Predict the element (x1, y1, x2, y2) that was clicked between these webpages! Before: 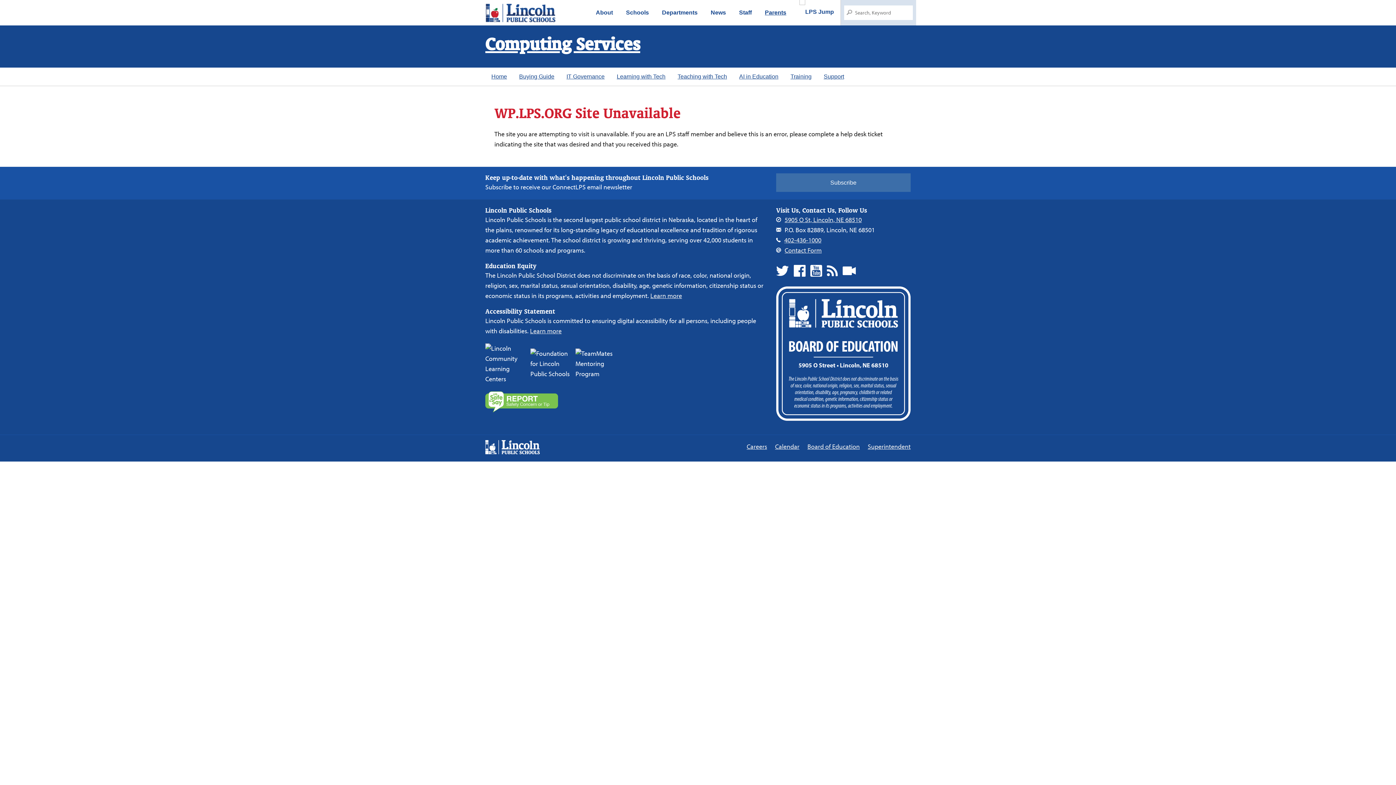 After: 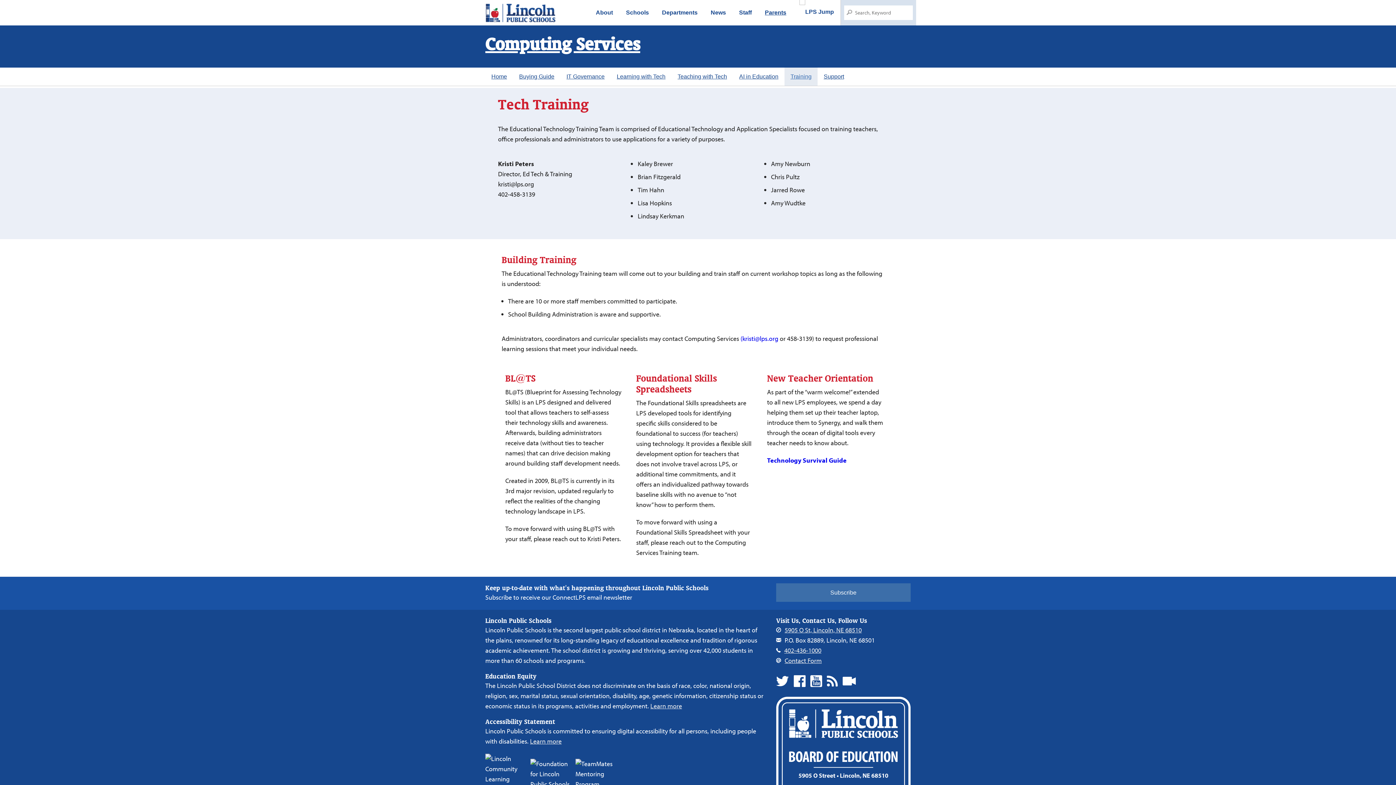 Action: label: Training bbox: (784, 67, 817, 85)